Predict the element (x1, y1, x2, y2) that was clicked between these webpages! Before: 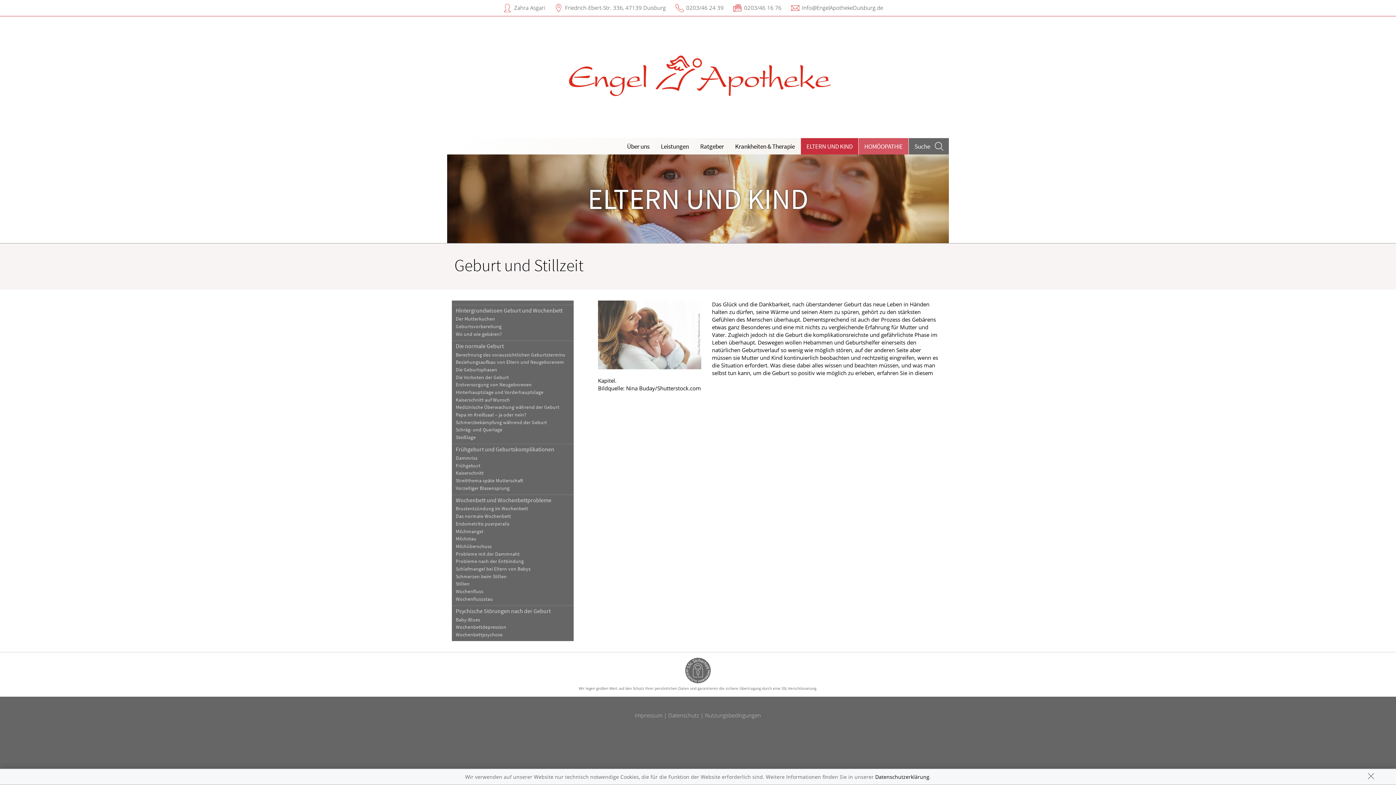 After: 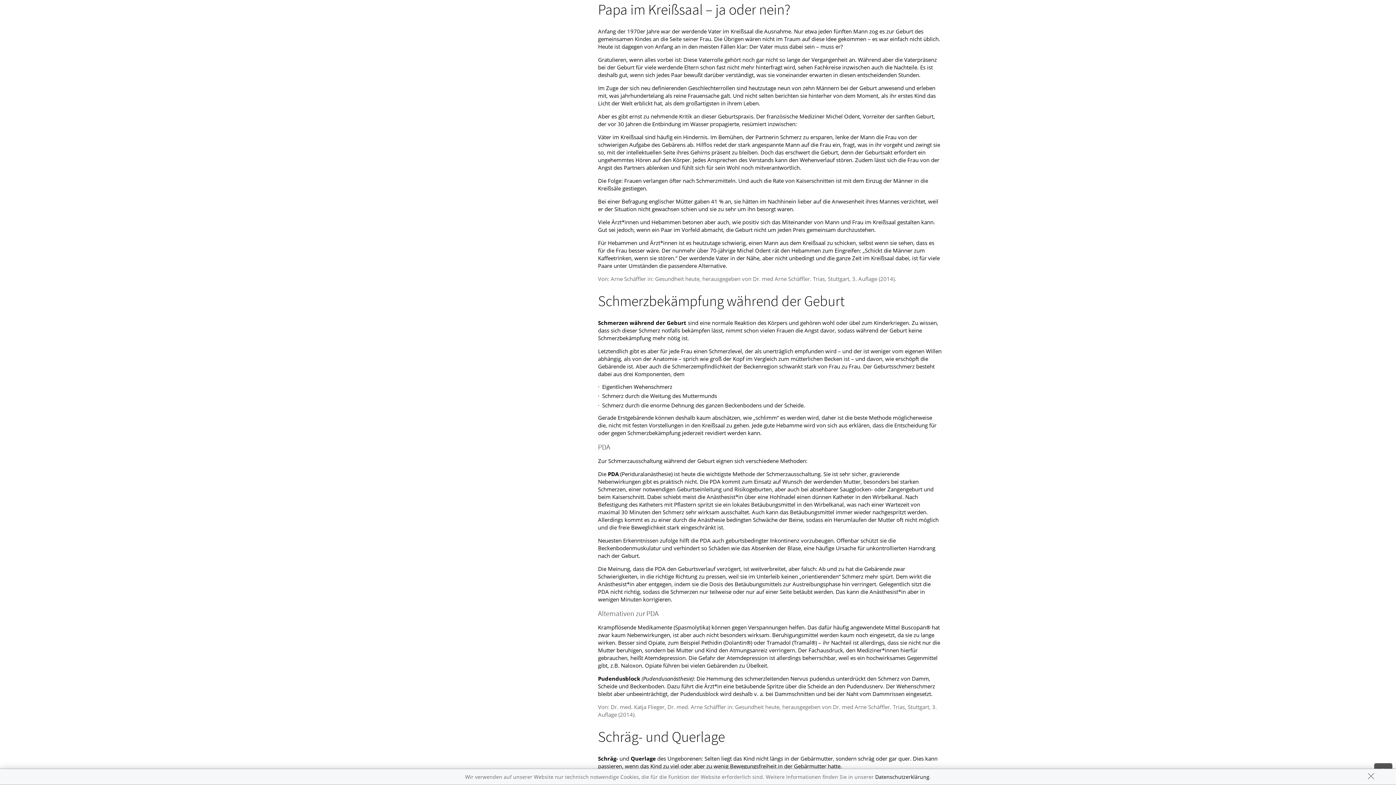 Action: label: Papa im Kreißsaal – ja oder nein? bbox: (451, 411, 573, 419)